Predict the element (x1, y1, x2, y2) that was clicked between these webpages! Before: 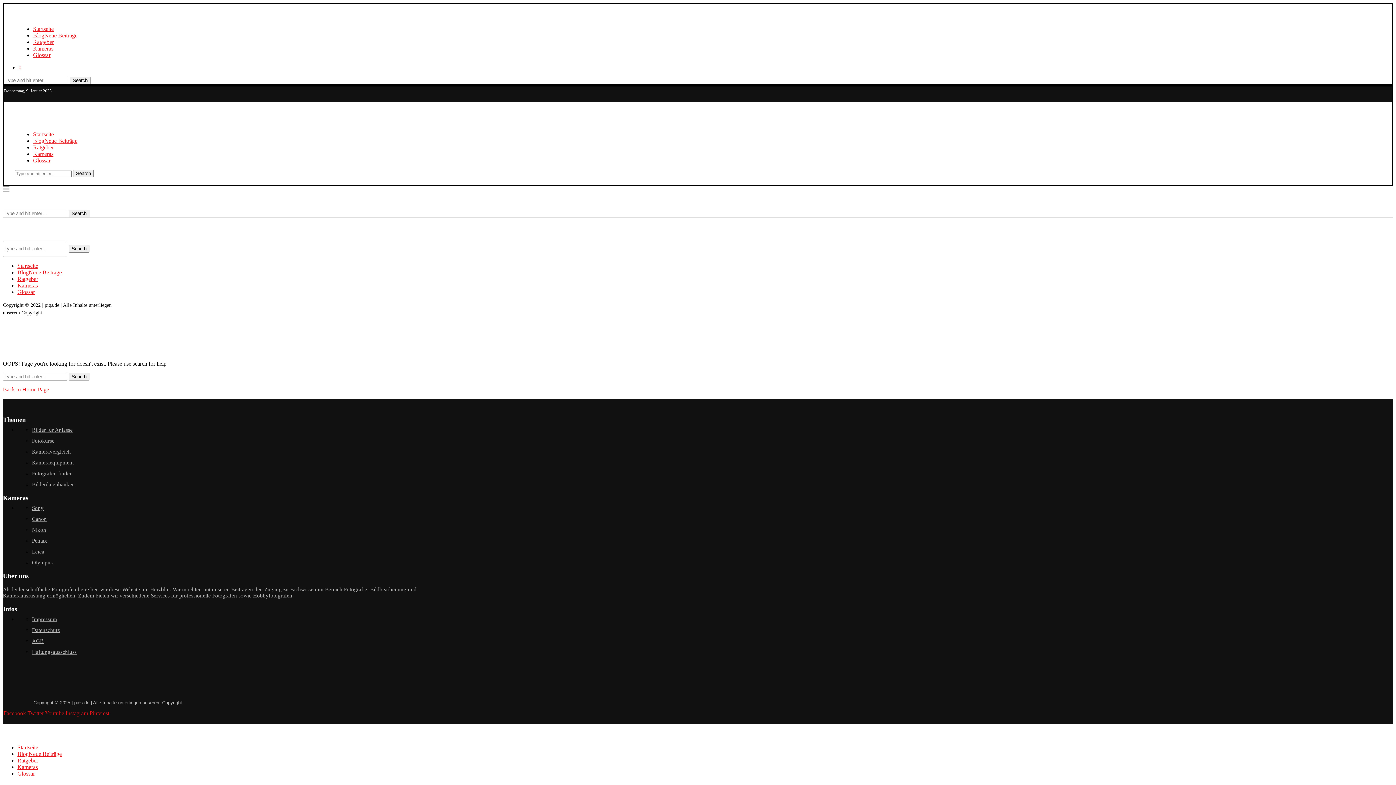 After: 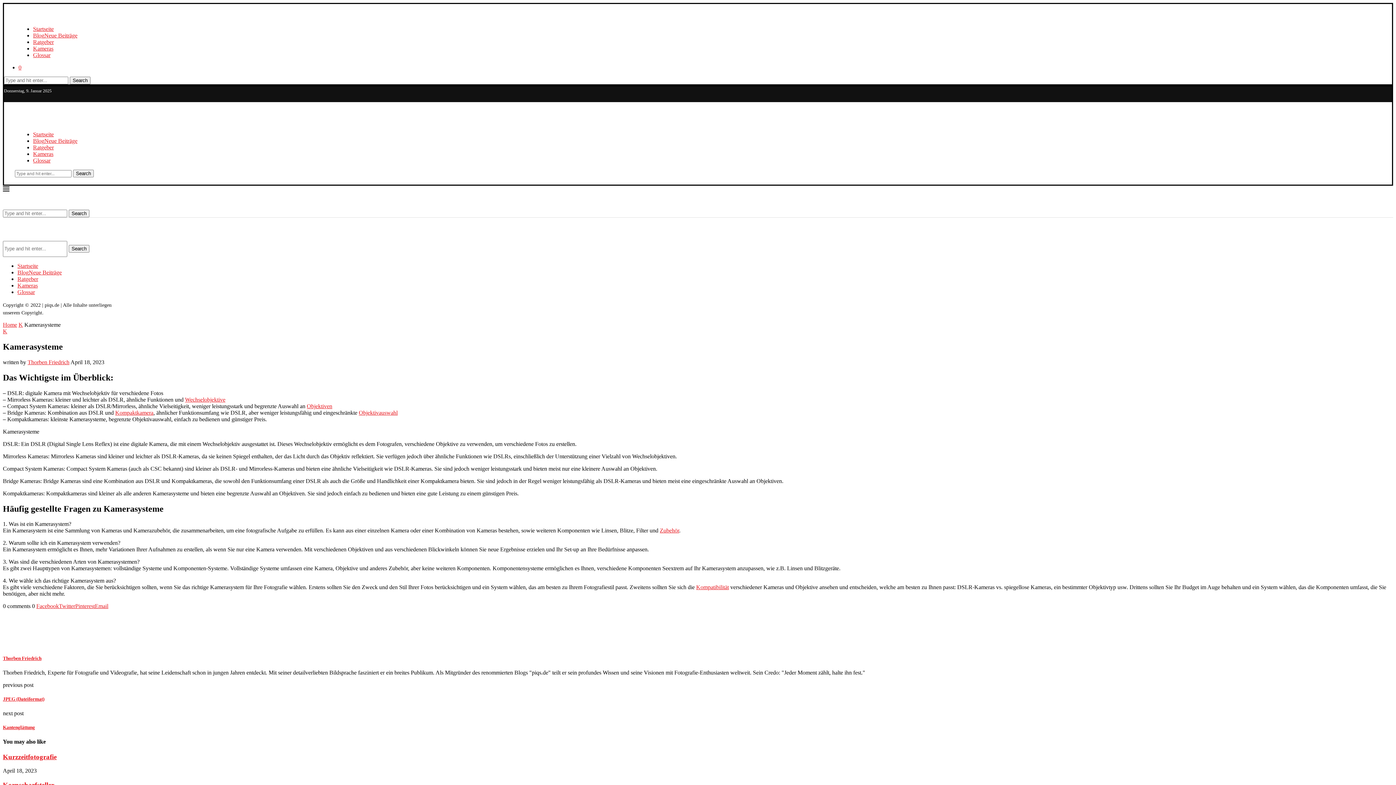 Action: label: Kameras bbox: (33, 150, 53, 157)